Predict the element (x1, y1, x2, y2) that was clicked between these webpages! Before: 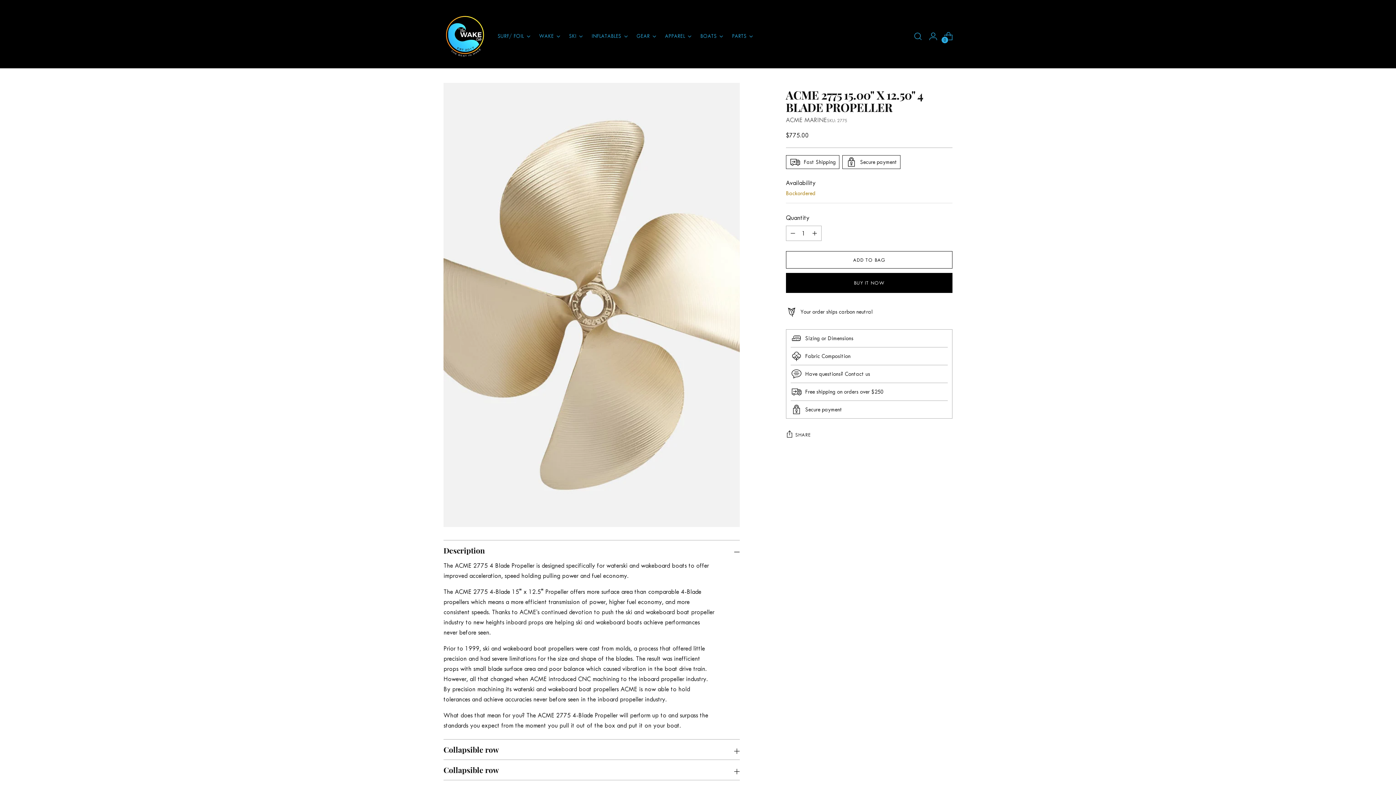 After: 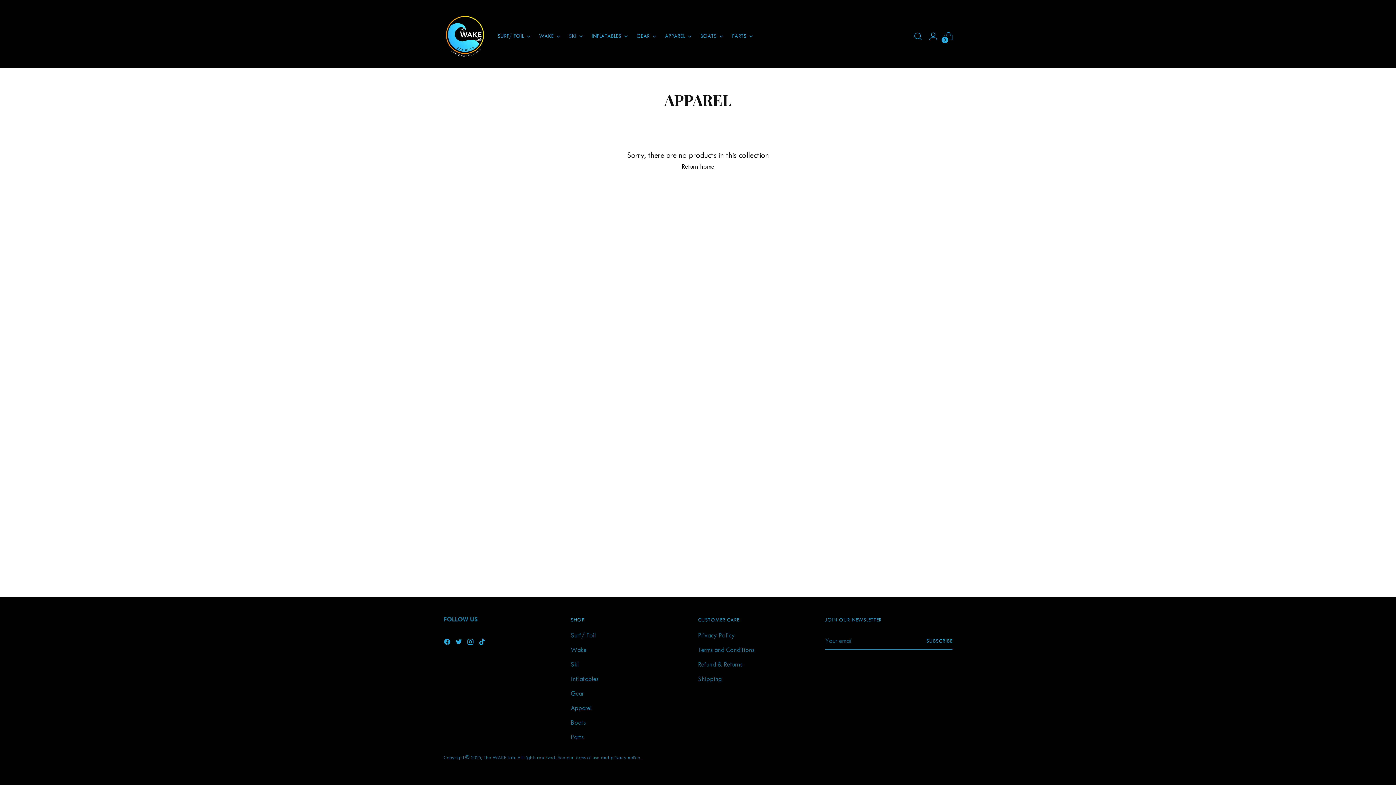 Action: label: APPAREL bbox: (665, 32, 685, 40)